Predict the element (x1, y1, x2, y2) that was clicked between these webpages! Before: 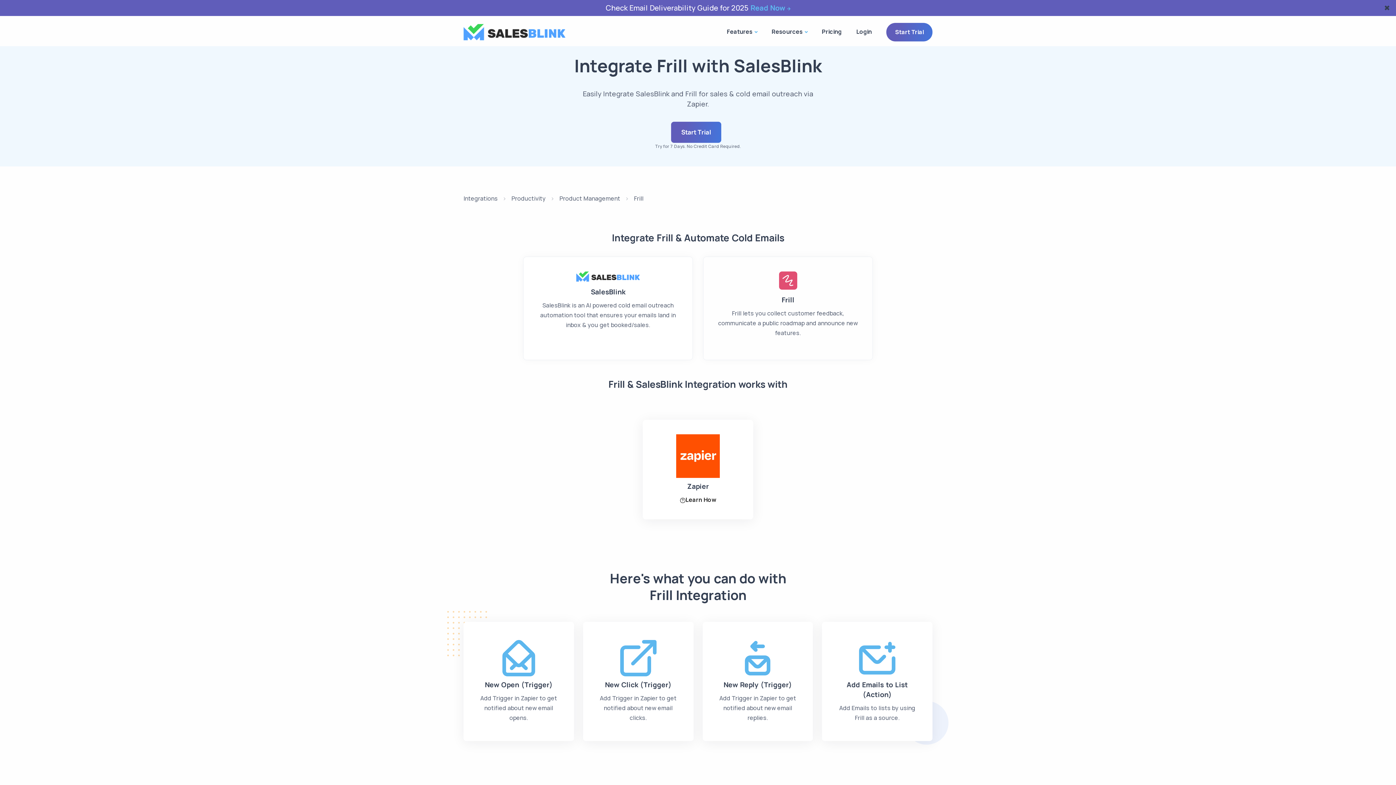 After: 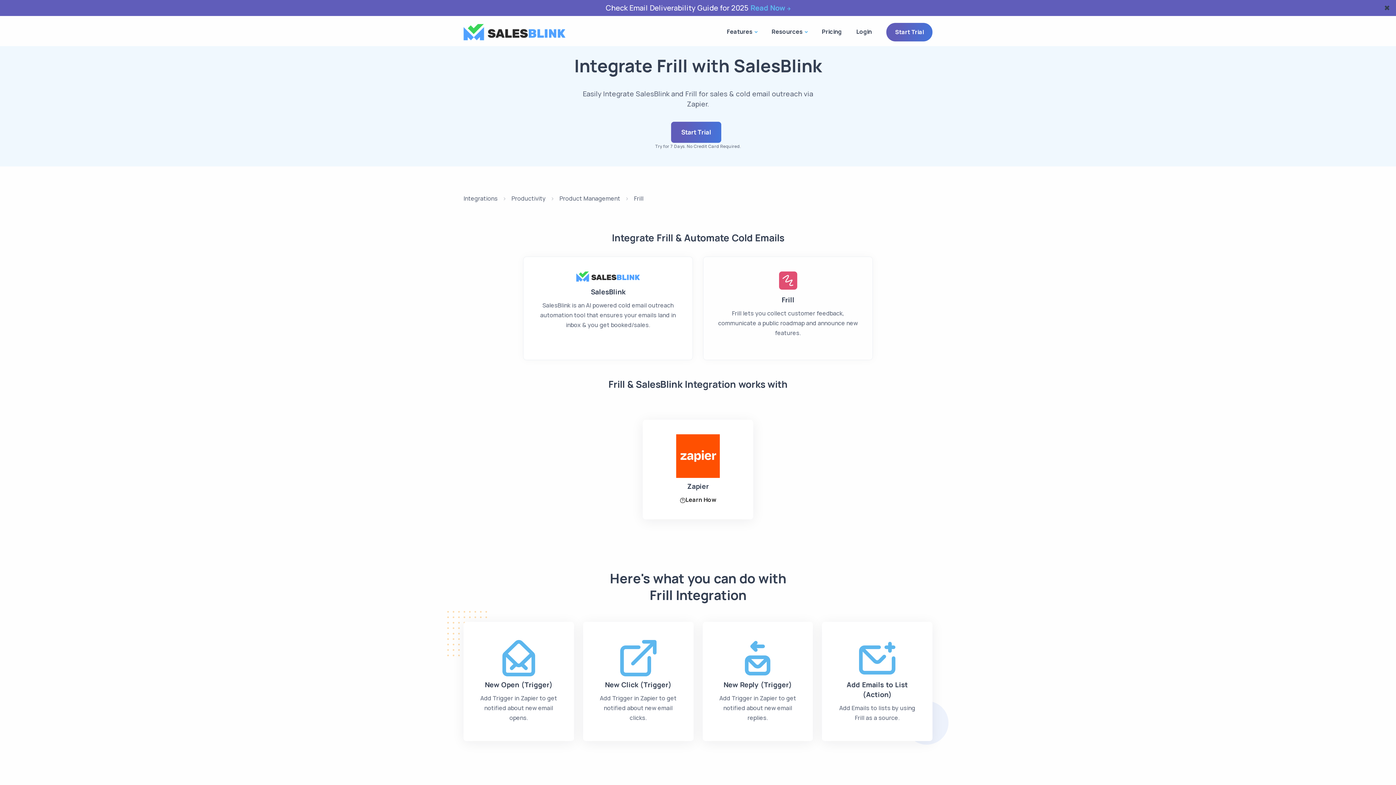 Action: label: Frill bbox: (634, 193, 643, 204)